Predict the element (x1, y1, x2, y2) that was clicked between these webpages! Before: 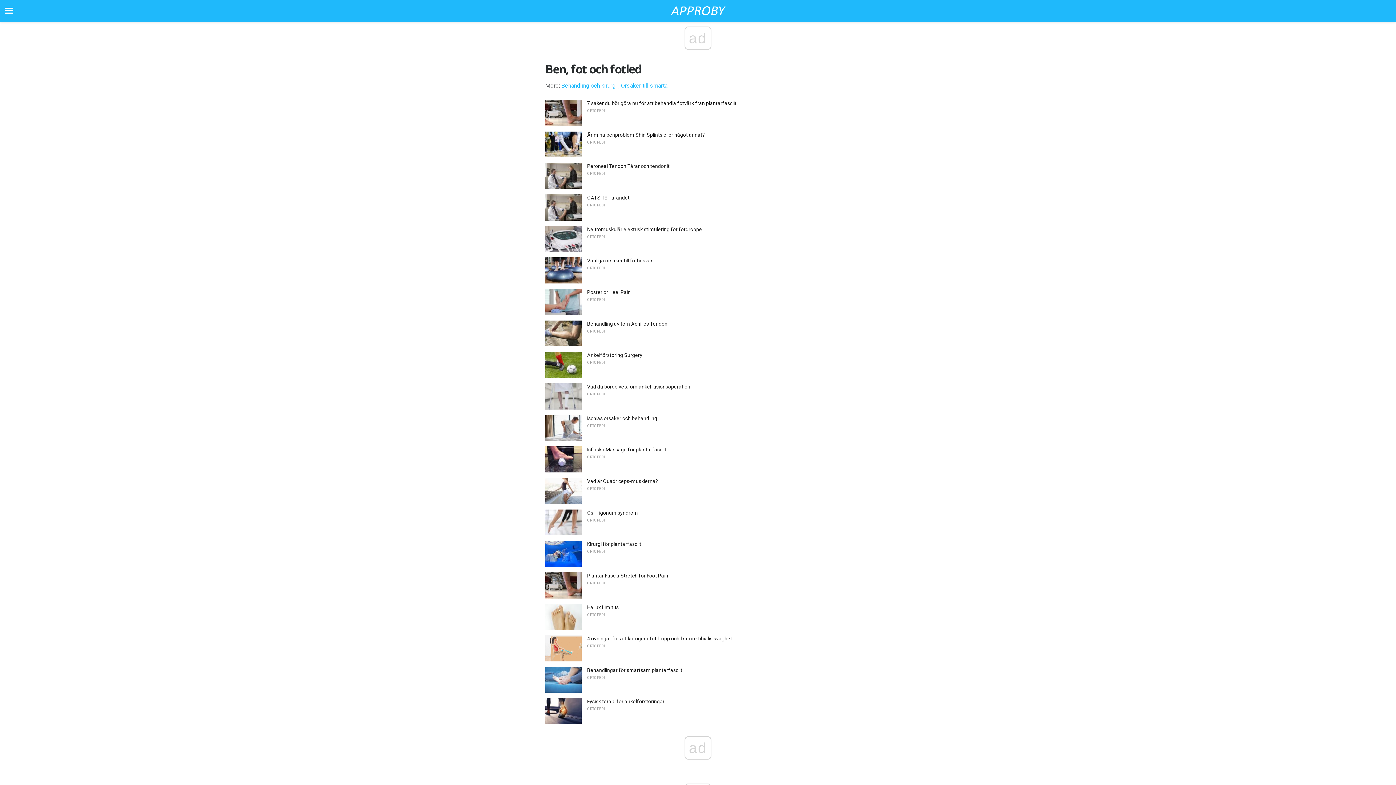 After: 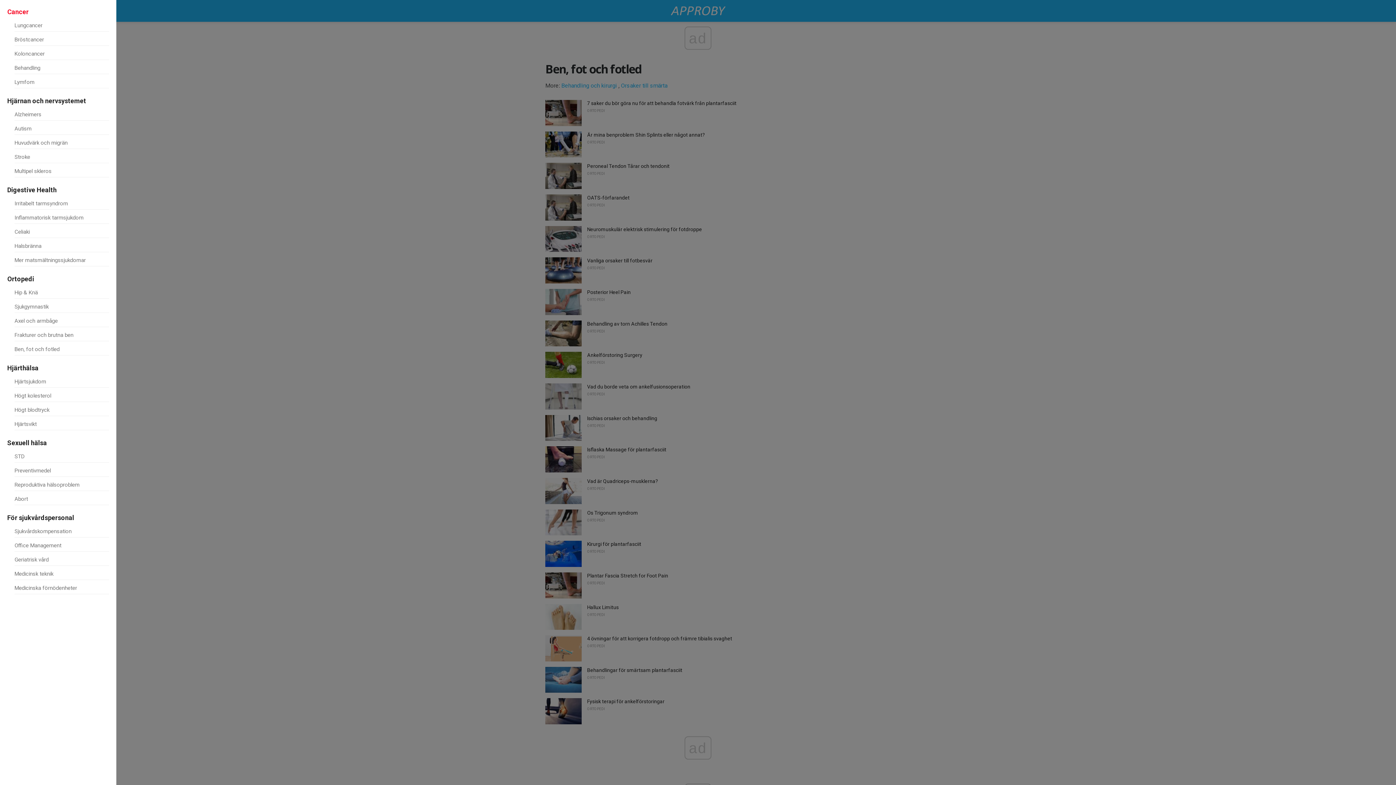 Action: bbox: (0, 0, 18, 21)